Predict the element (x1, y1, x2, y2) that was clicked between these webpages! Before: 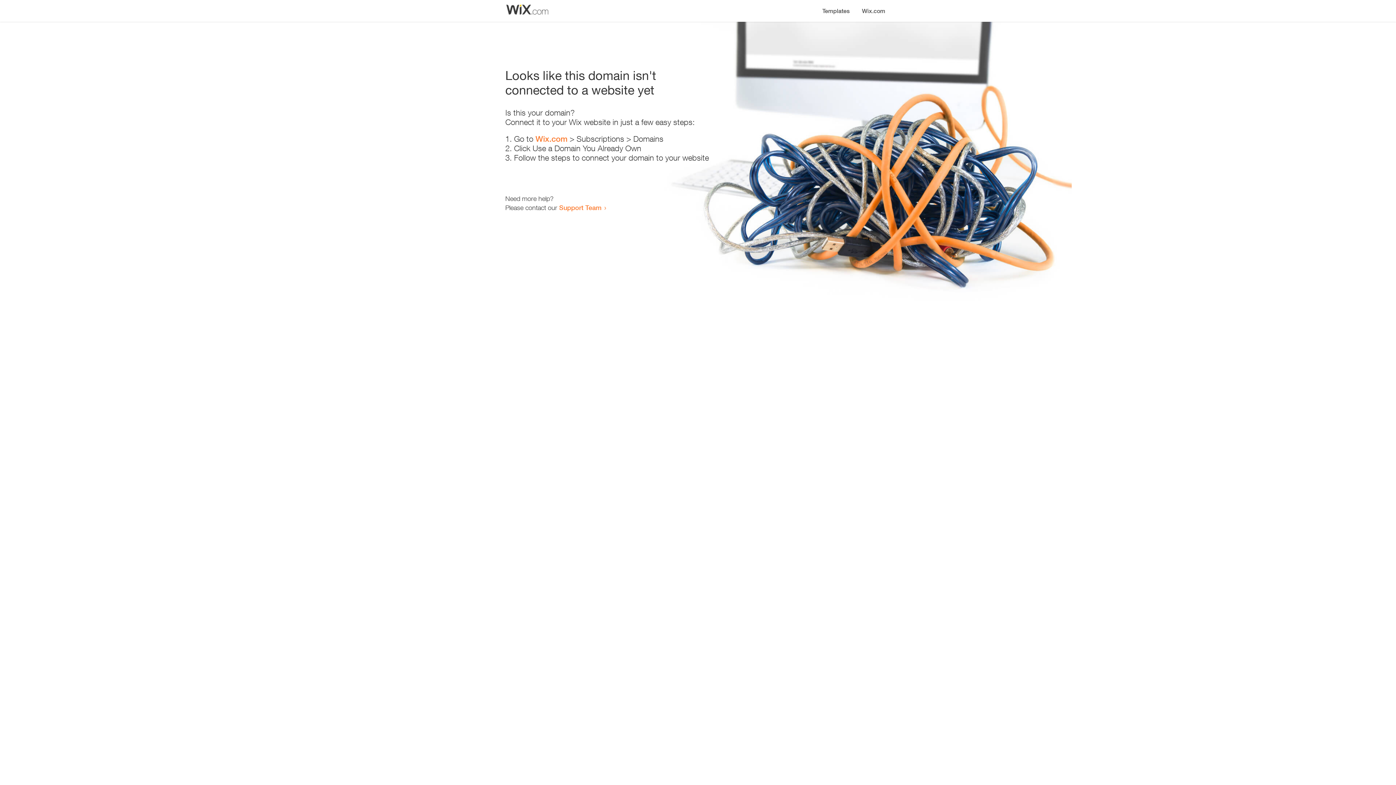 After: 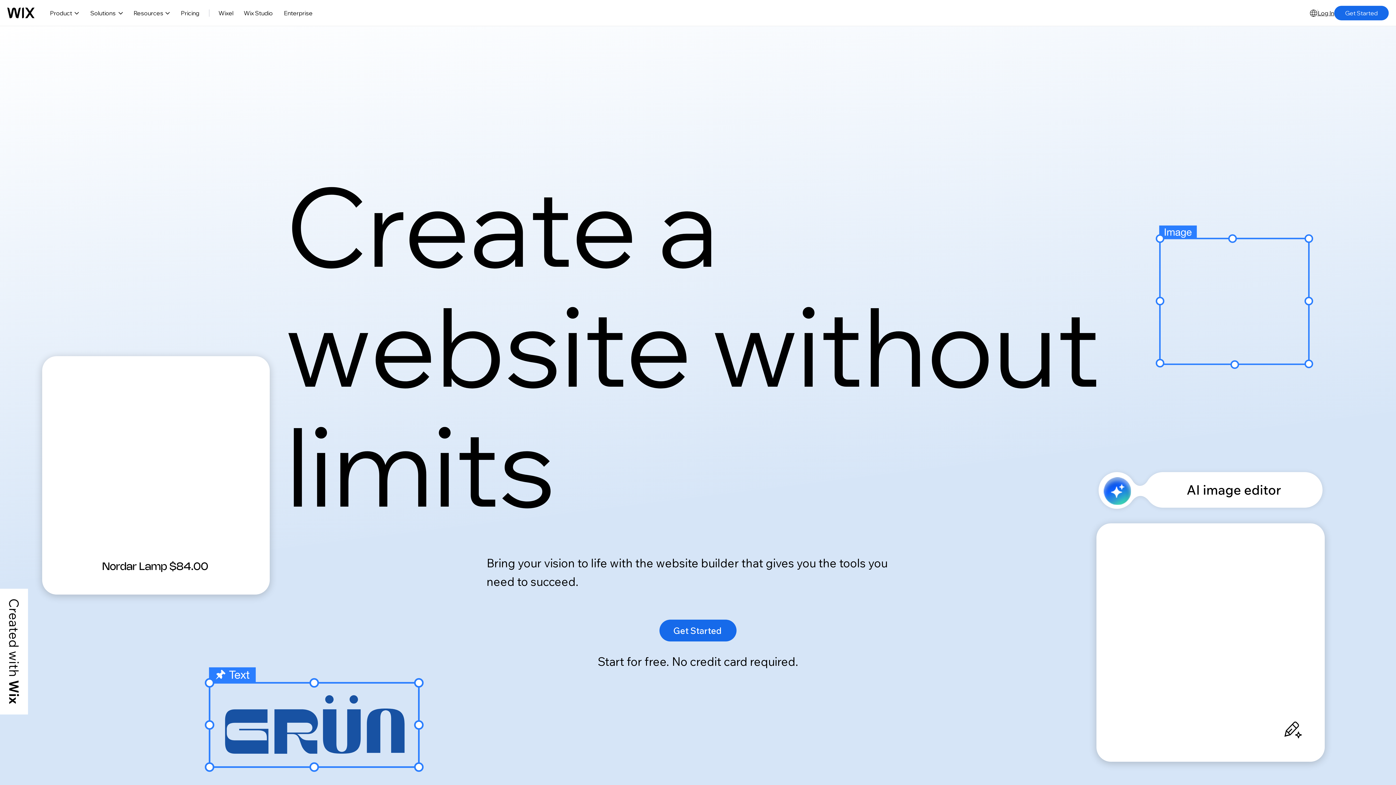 Action: label: Wix.com bbox: (856, 0, 890, 14)